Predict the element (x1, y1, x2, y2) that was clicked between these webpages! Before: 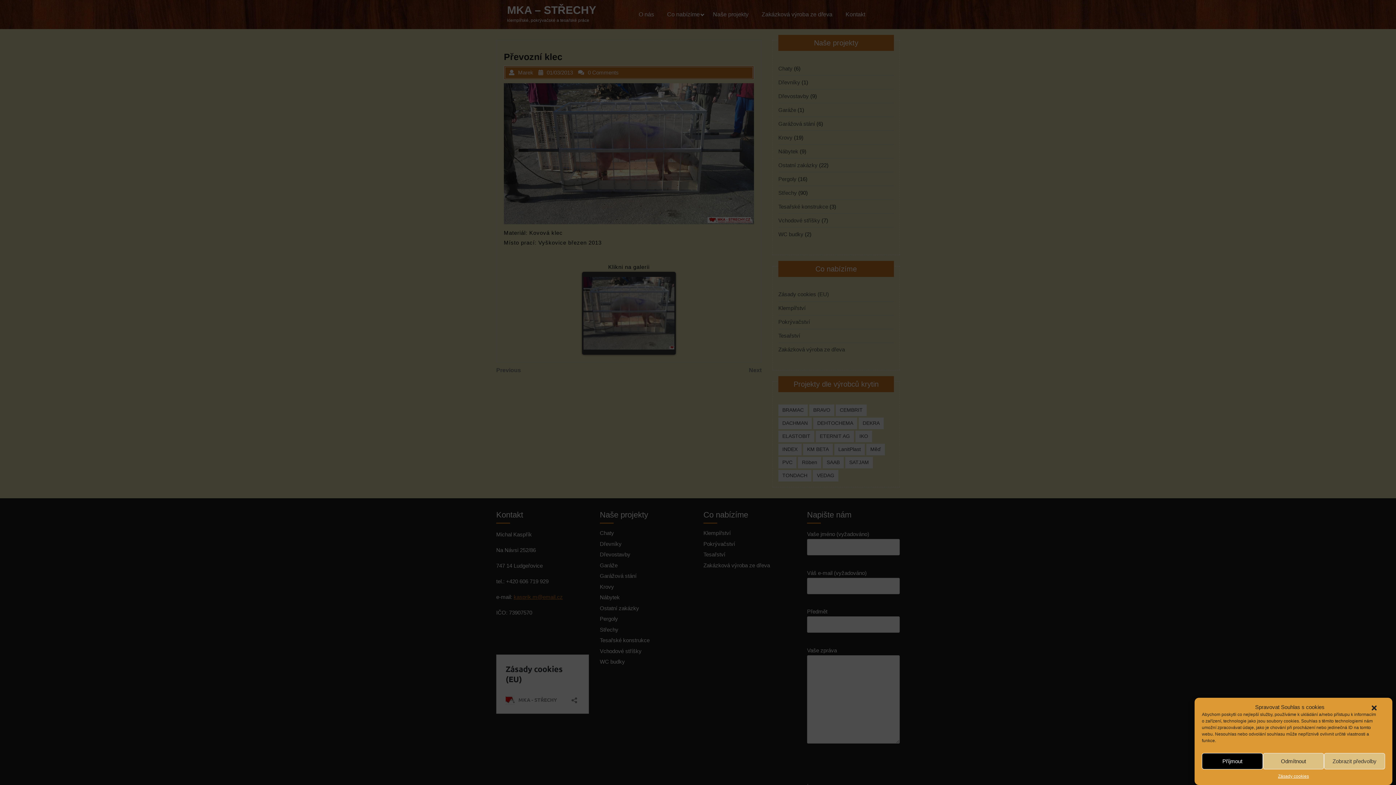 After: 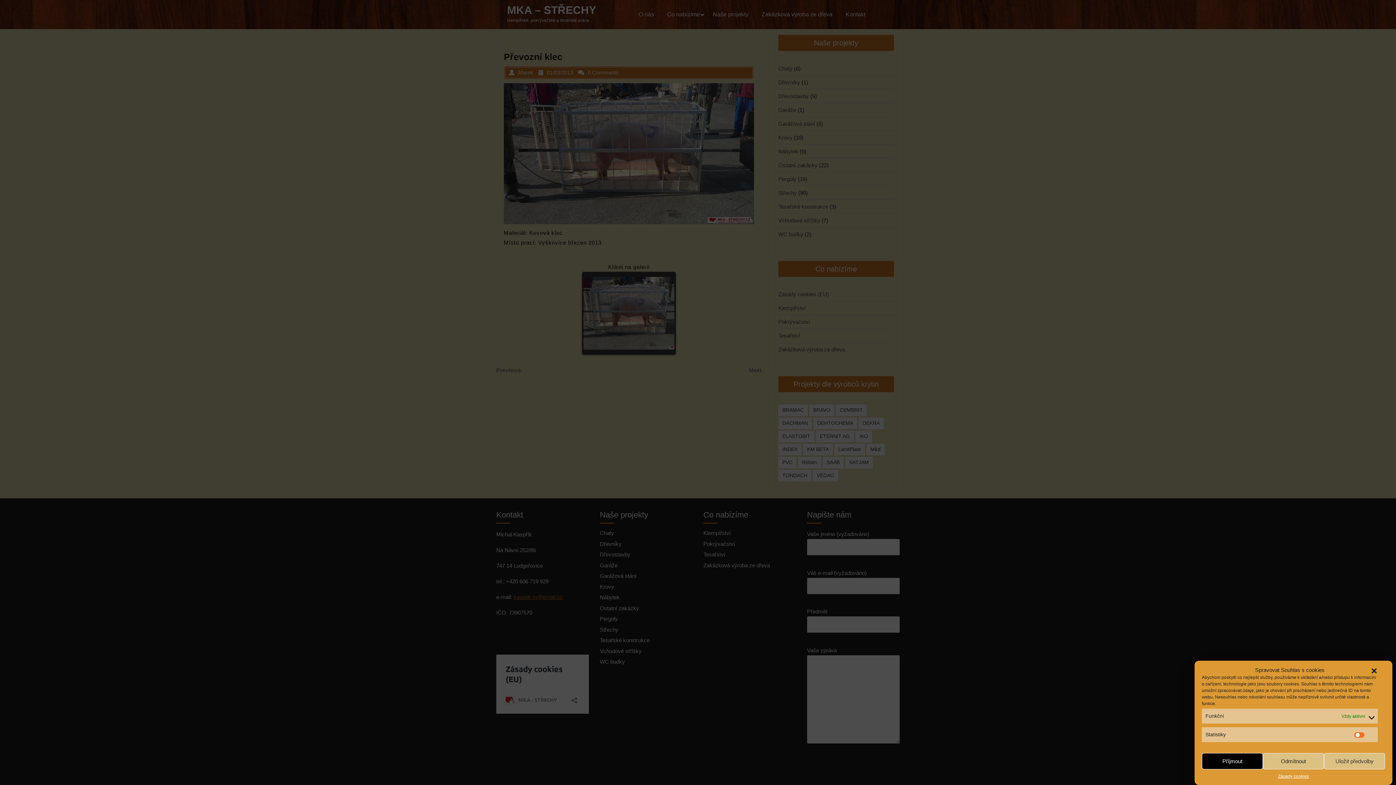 Action: bbox: (1324, 753, 1385, 769) label: Zobrazit předvolby